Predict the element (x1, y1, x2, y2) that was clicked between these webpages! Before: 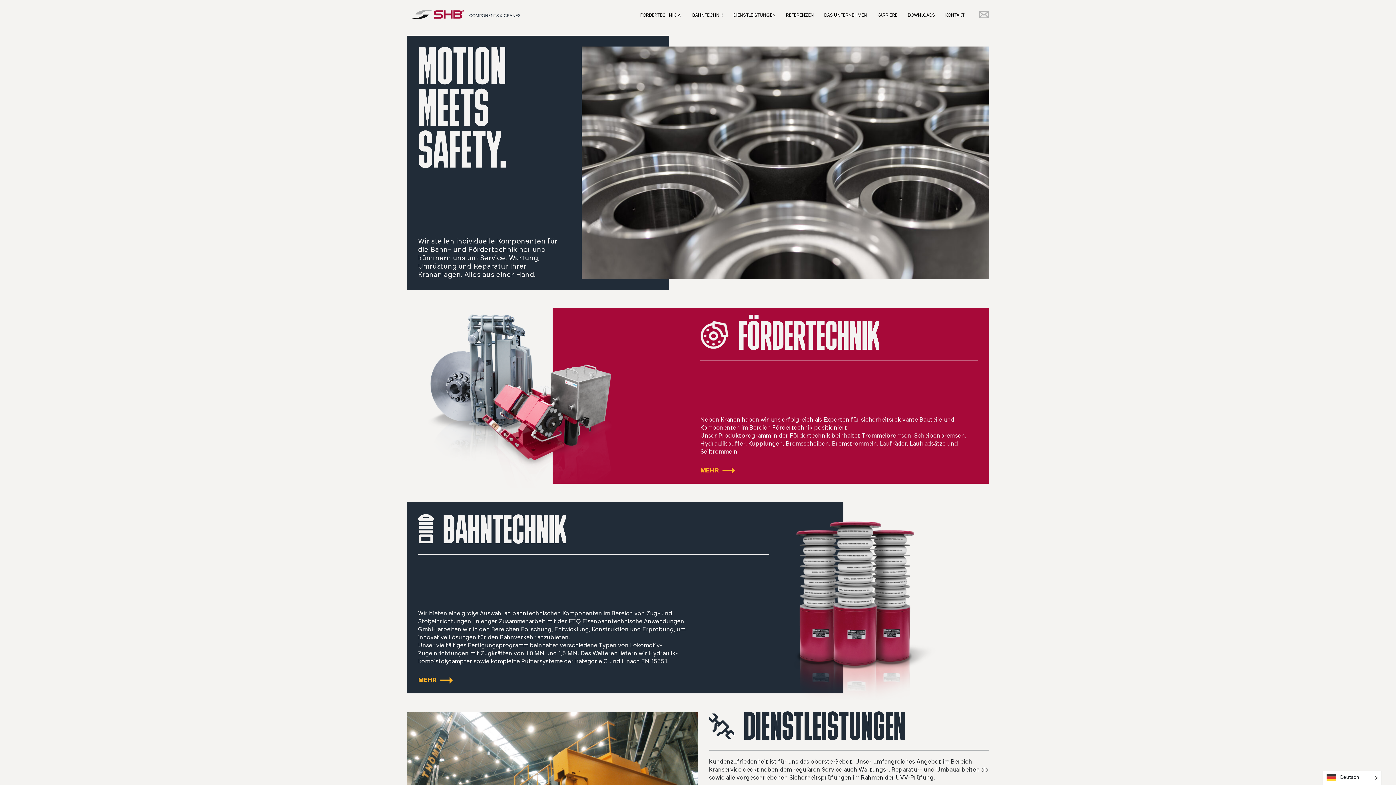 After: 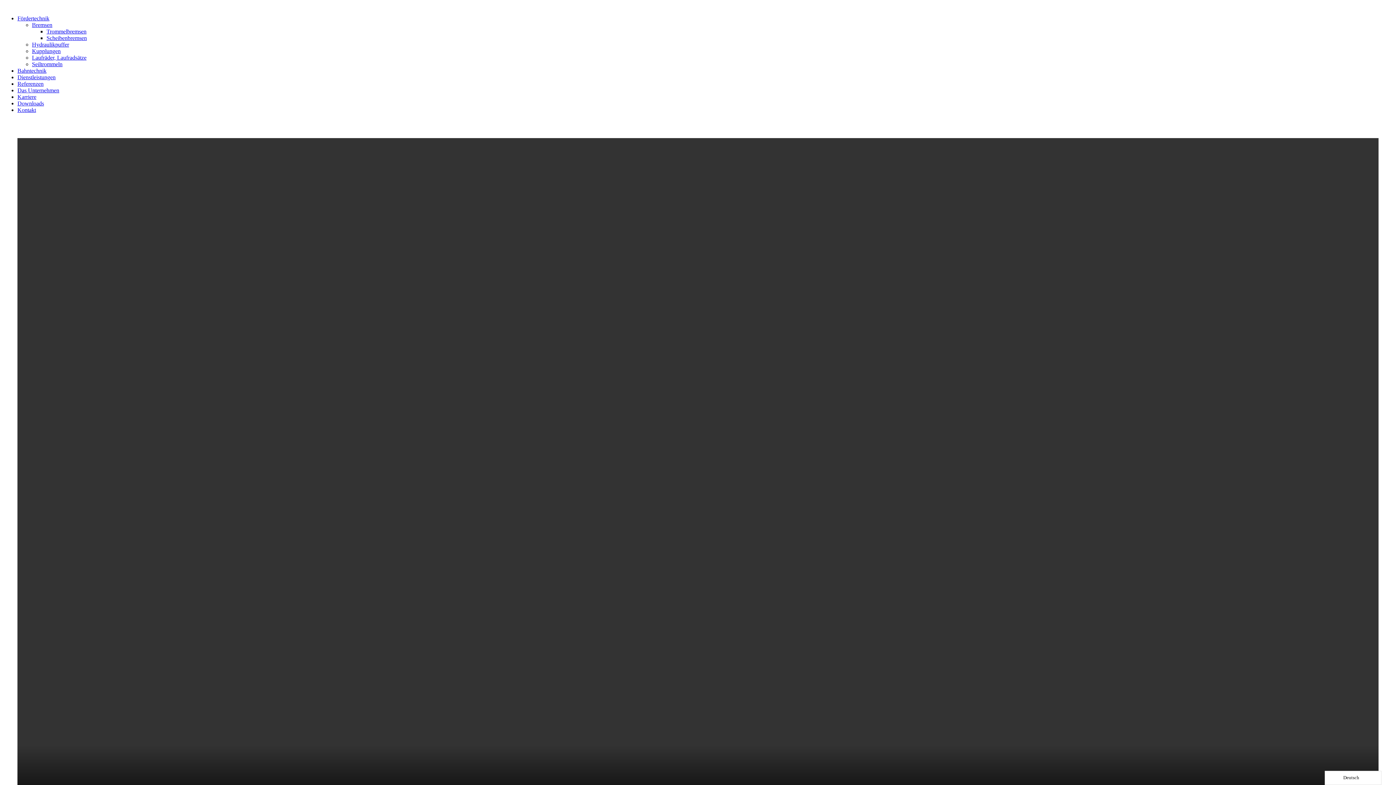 Action: bbox: (873, 13, 902, 17) label: KARRIERE